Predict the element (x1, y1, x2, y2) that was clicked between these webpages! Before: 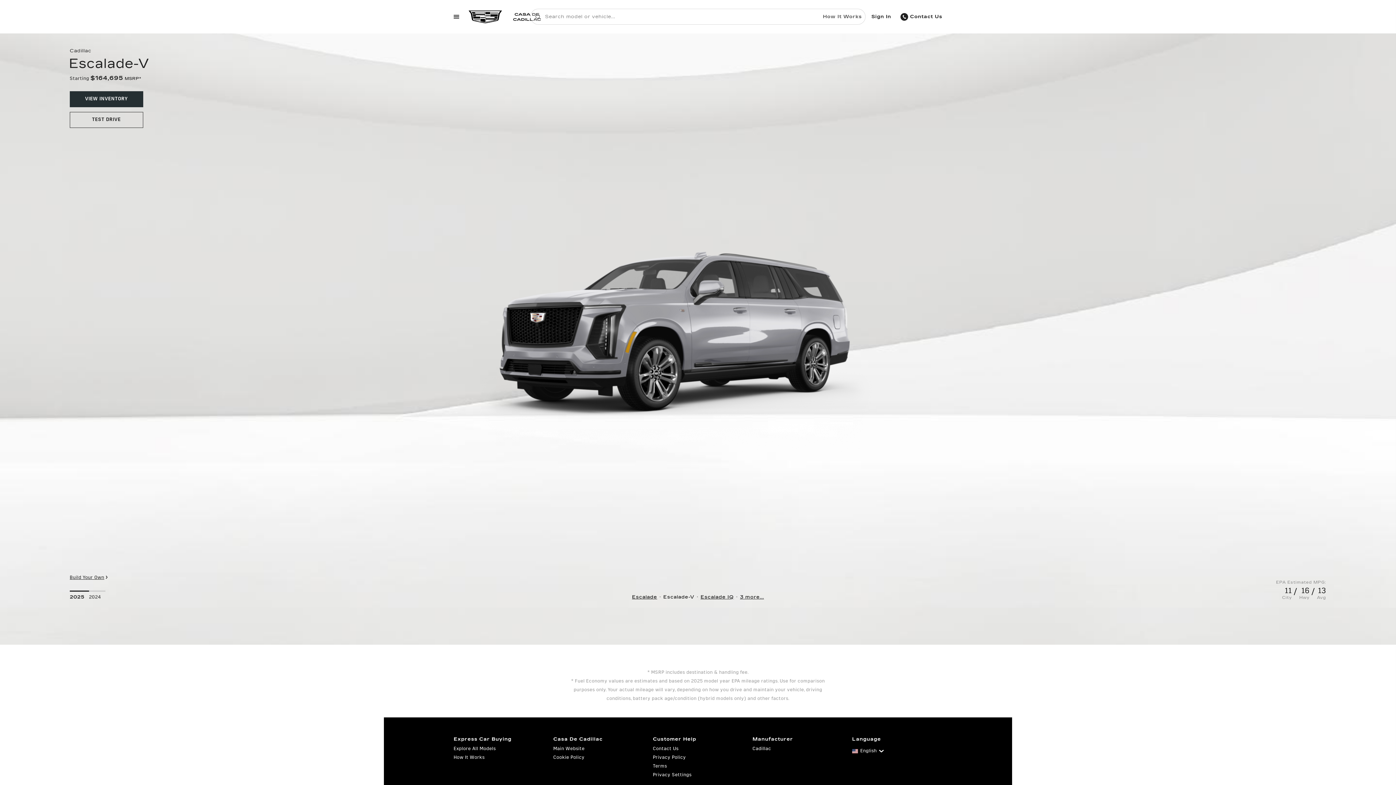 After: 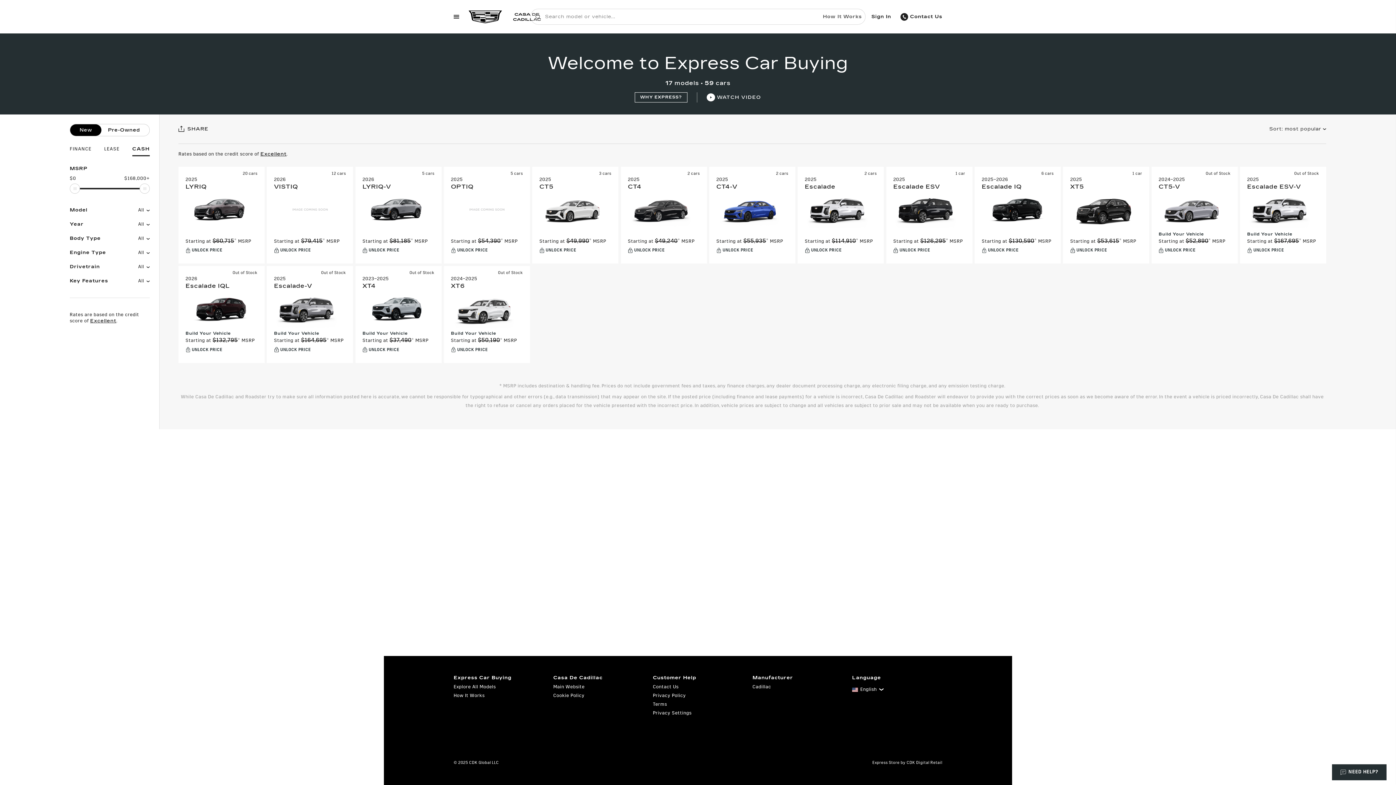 Action: bbox: (464, 5, 546, 27) label: Home